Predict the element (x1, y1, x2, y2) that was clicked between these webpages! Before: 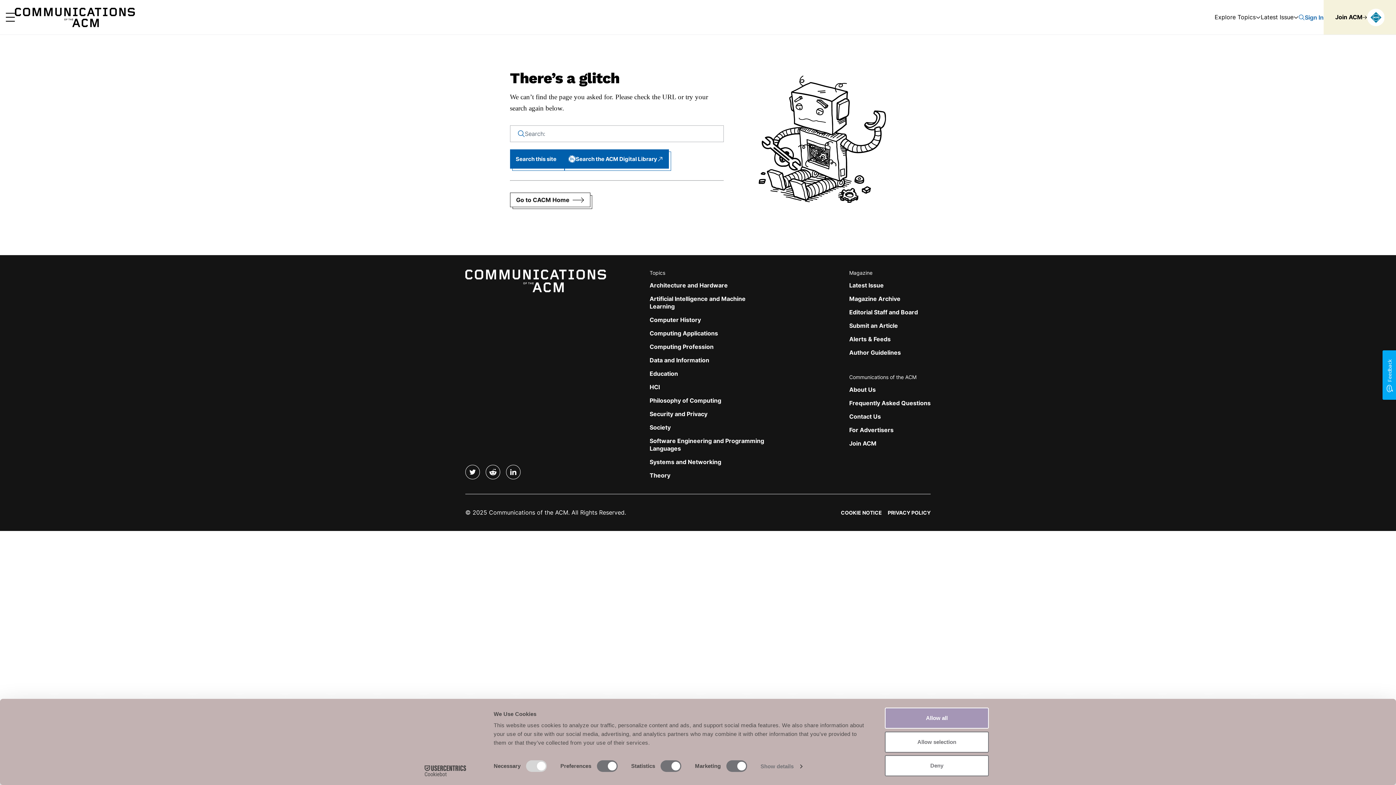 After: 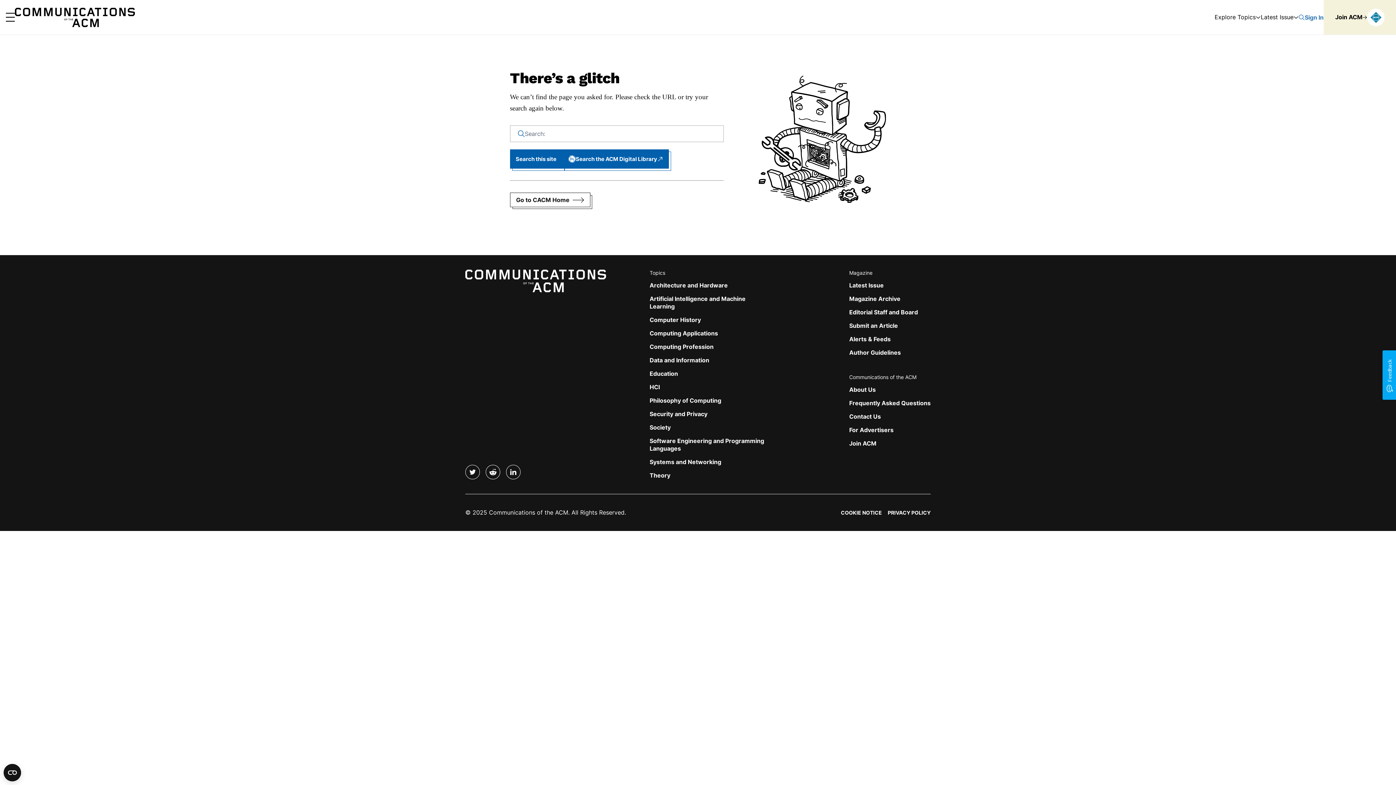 Action: label: Allow all bbox: (885, 708, 989, 729)